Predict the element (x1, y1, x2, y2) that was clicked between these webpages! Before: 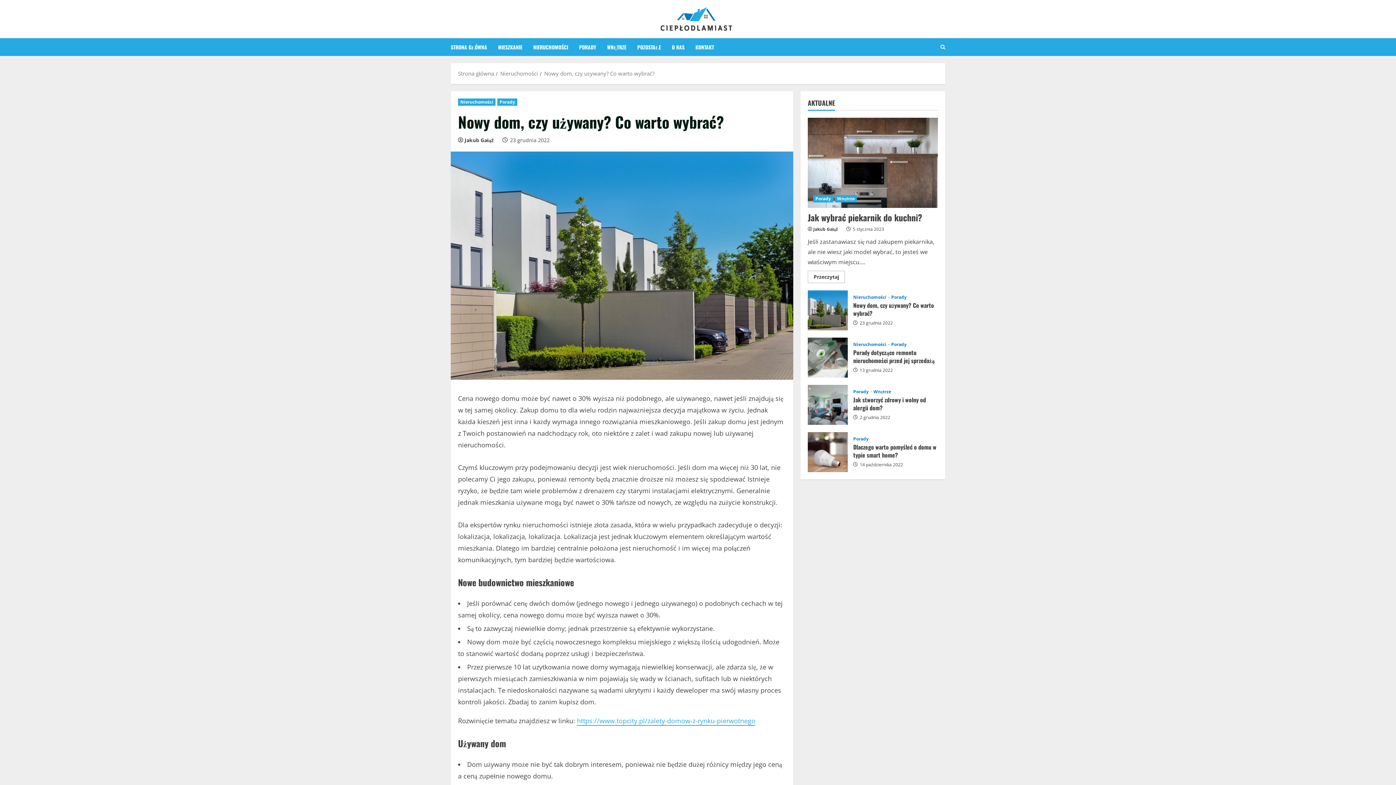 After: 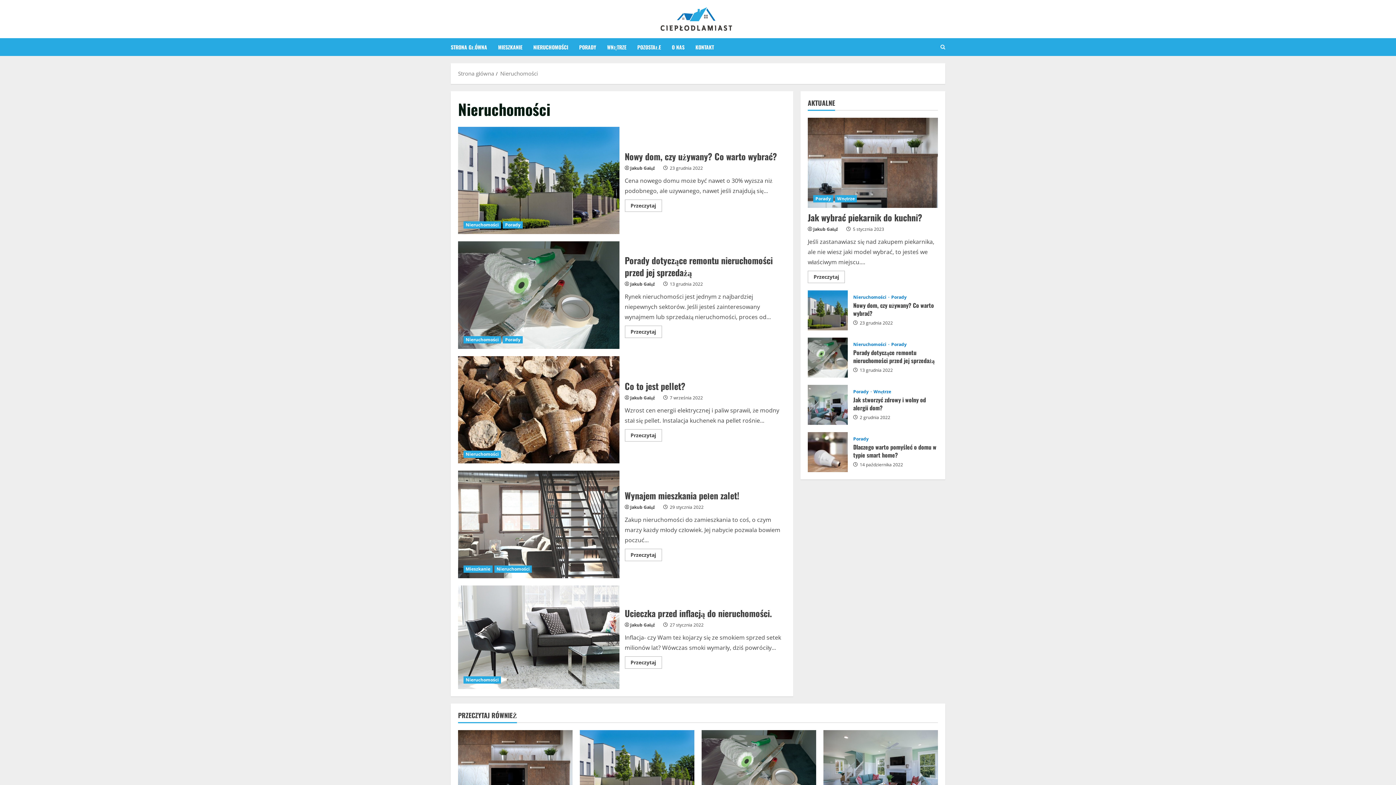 Action: bbox: (853, 342, 889, 346) label: Nieruchomości